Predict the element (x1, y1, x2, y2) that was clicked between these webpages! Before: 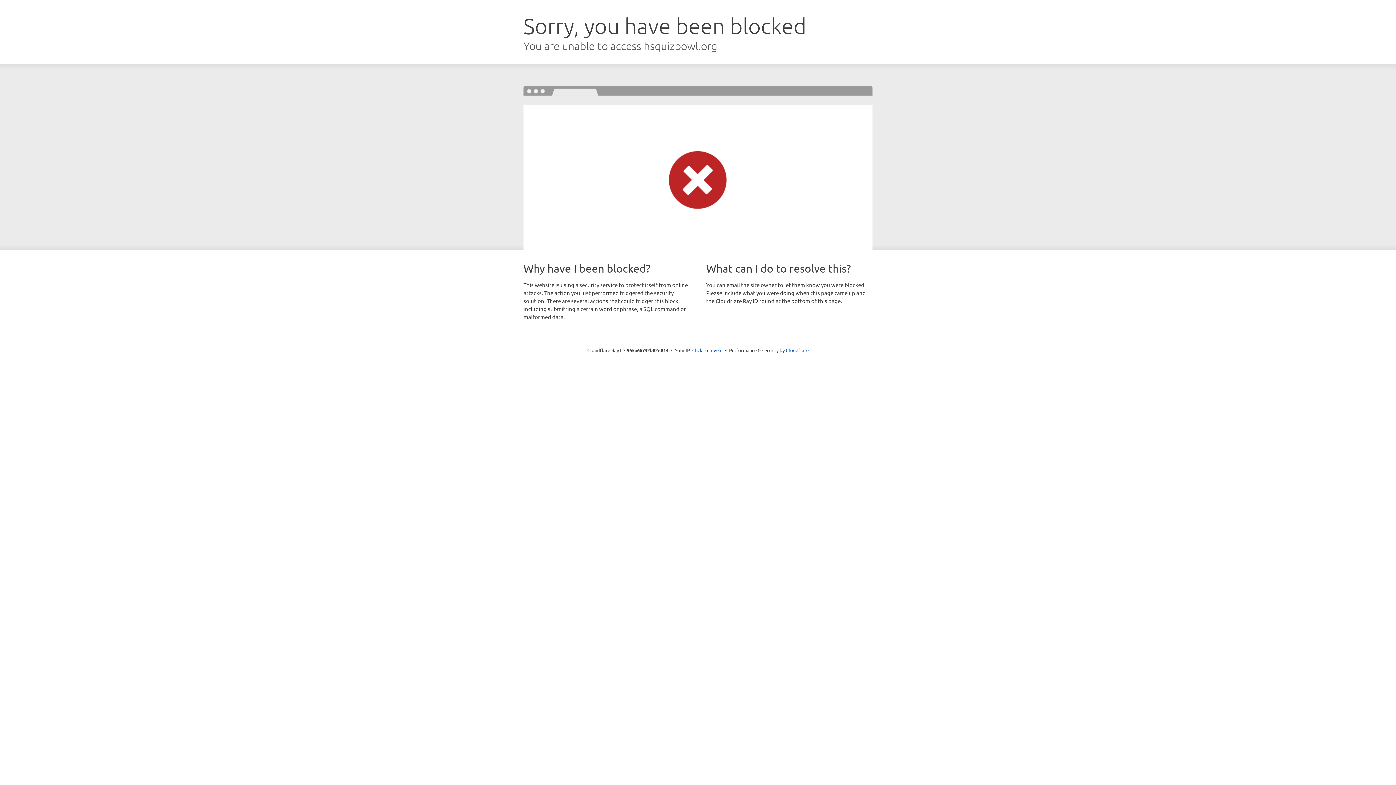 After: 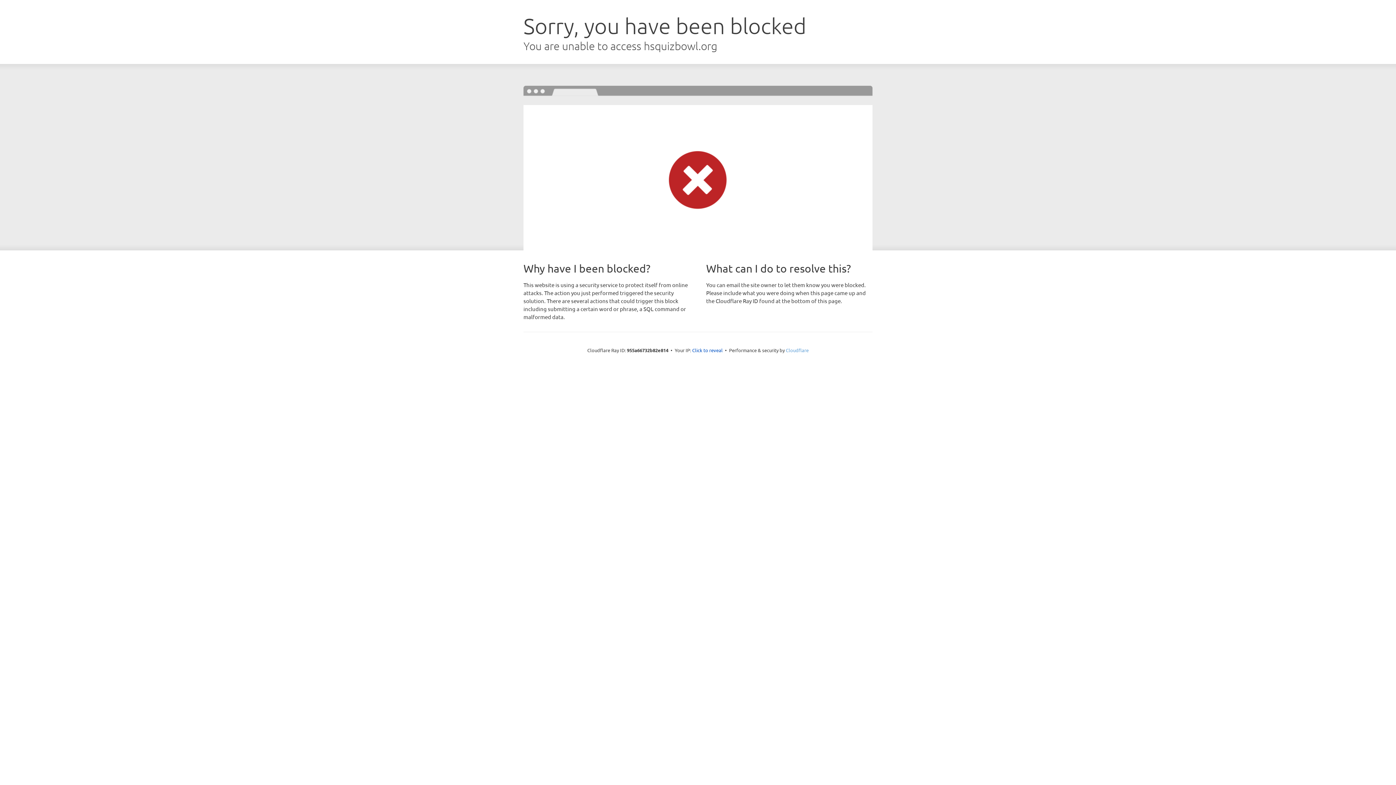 Action: bbox: (786, 347, 808, 353) label: Cloudflare